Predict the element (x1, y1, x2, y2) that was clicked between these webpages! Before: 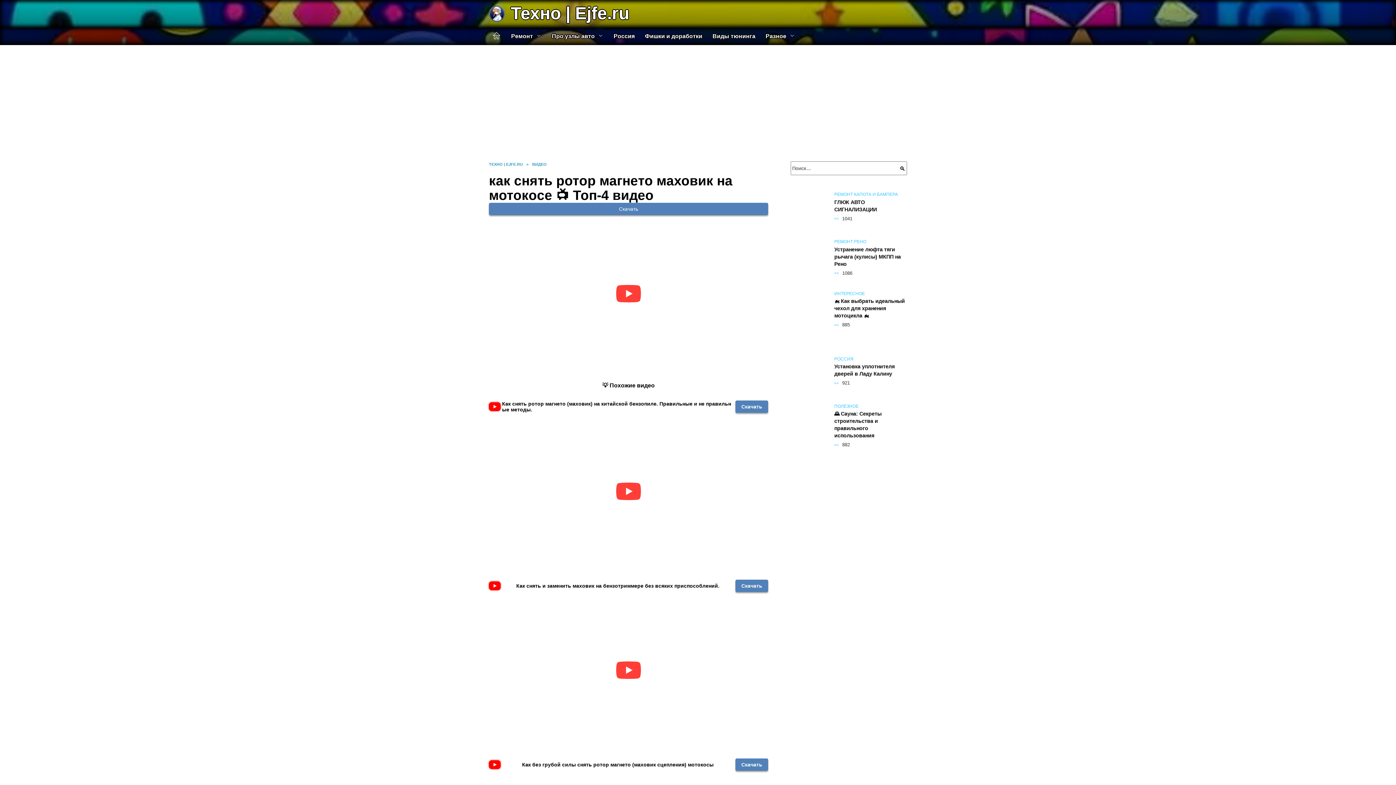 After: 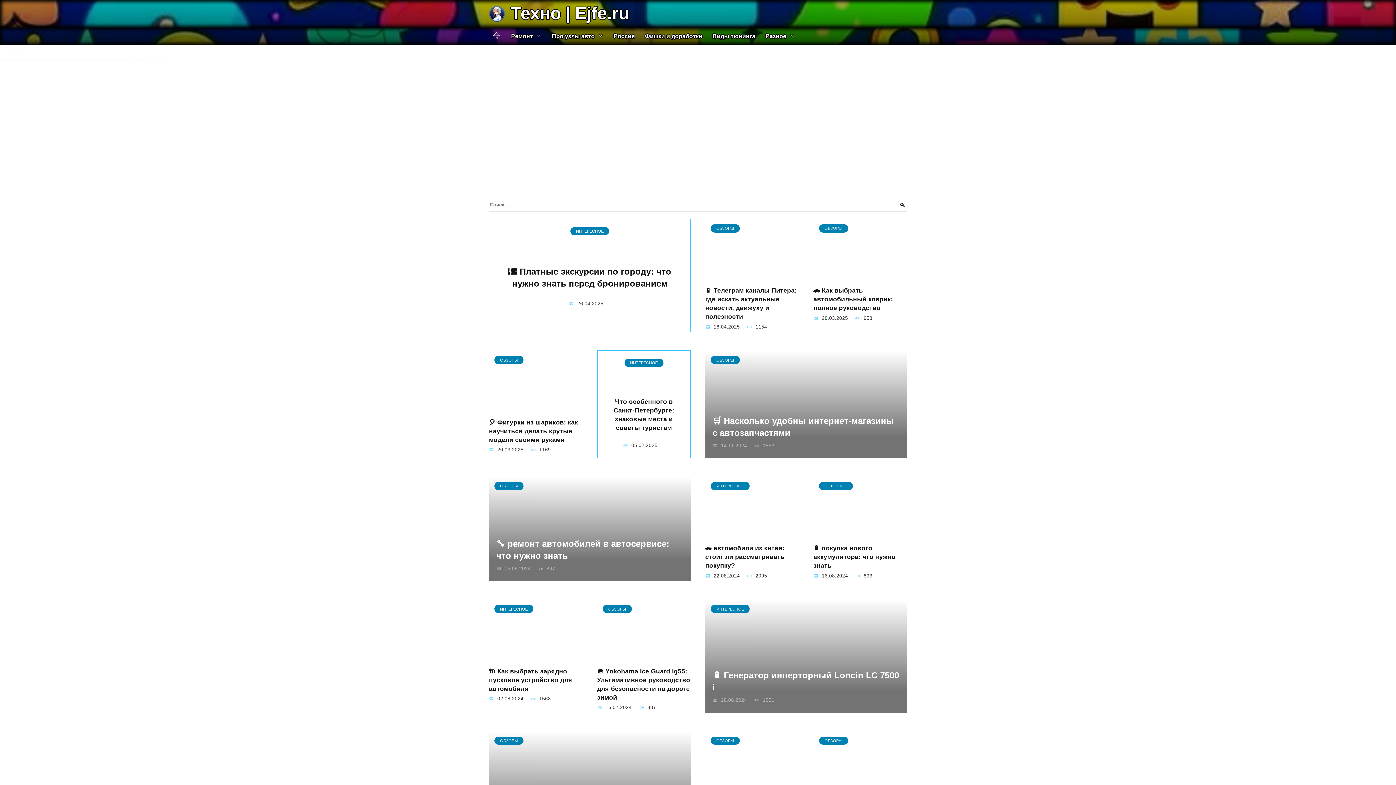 Action: bbox: (487, 27, 506, 44) label: Главная